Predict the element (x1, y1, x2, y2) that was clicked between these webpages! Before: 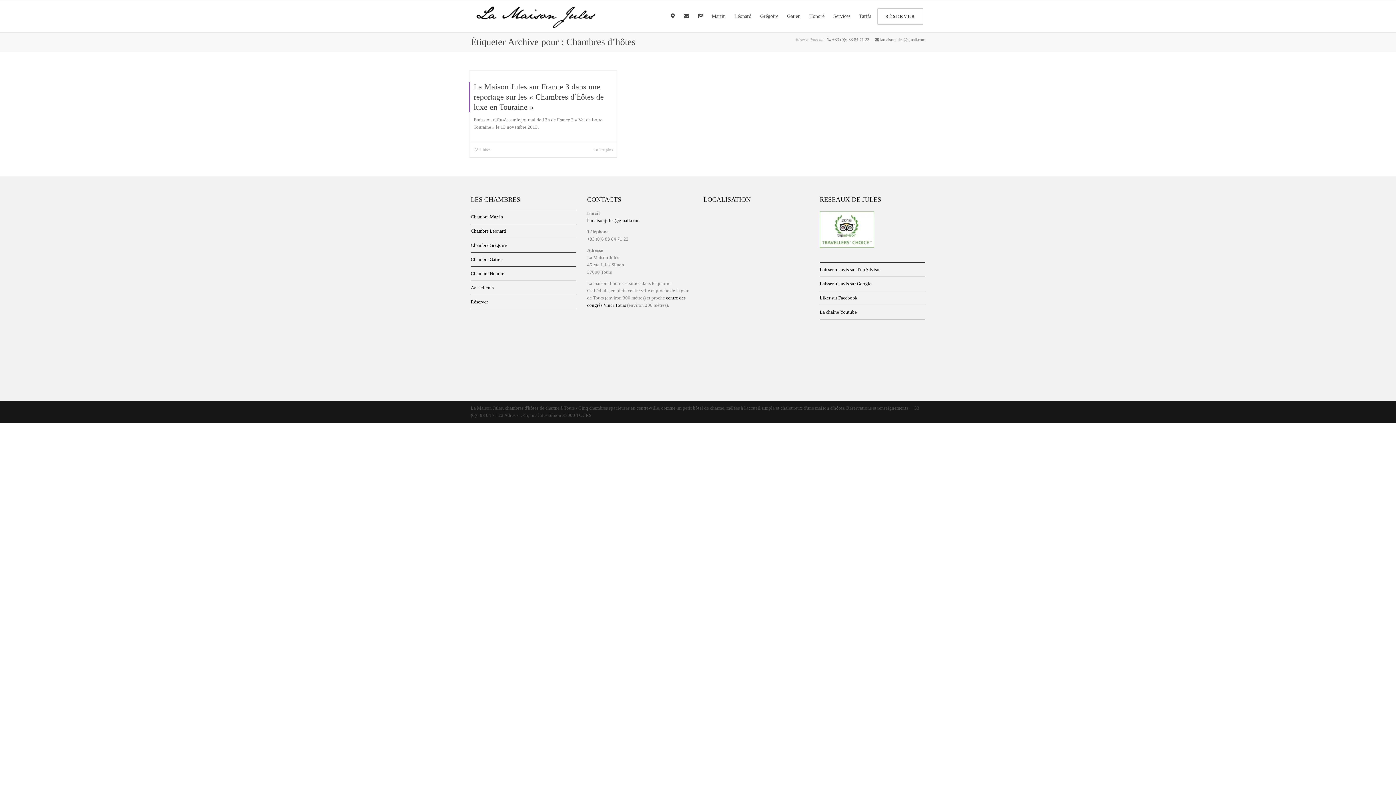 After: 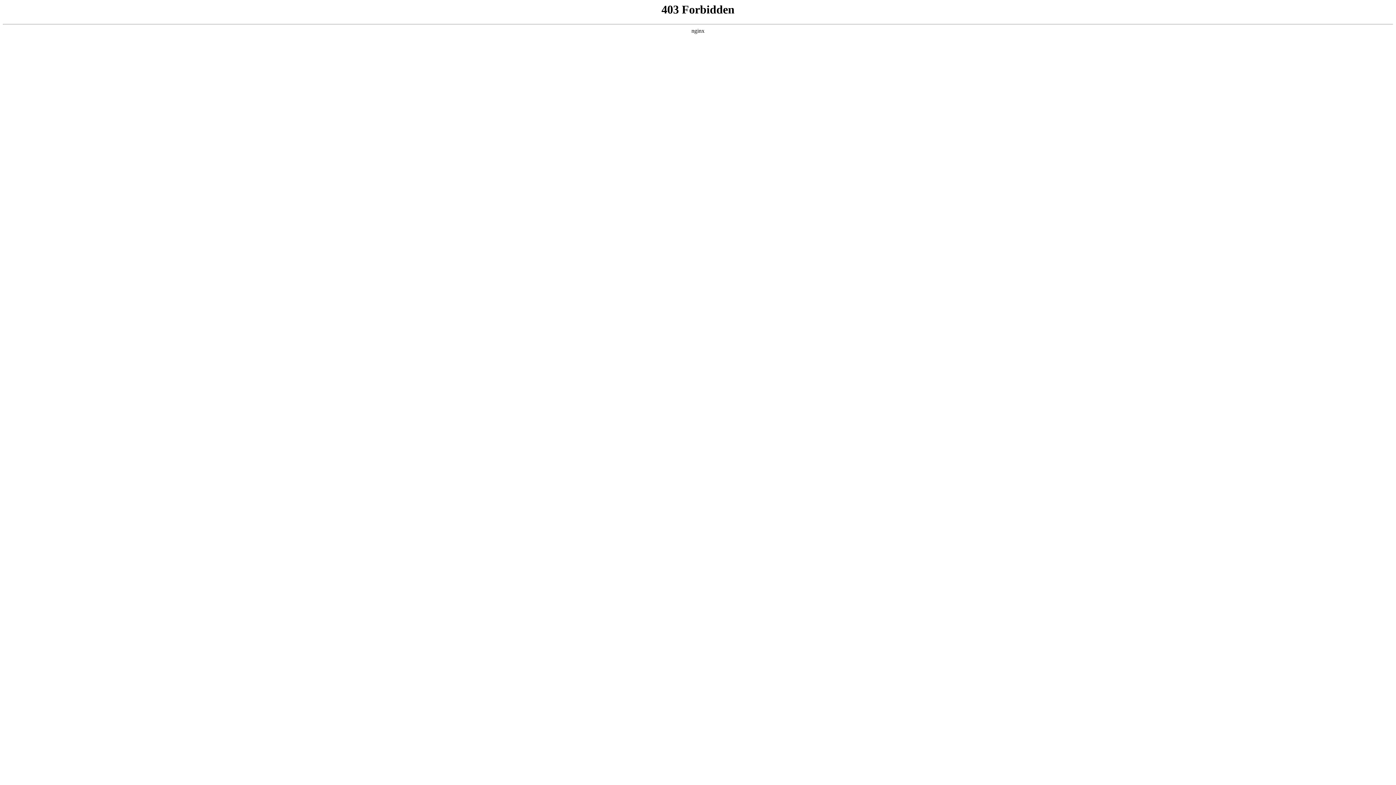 Action: label: RÉSERVER bbox: (877, 7, 923, 24)